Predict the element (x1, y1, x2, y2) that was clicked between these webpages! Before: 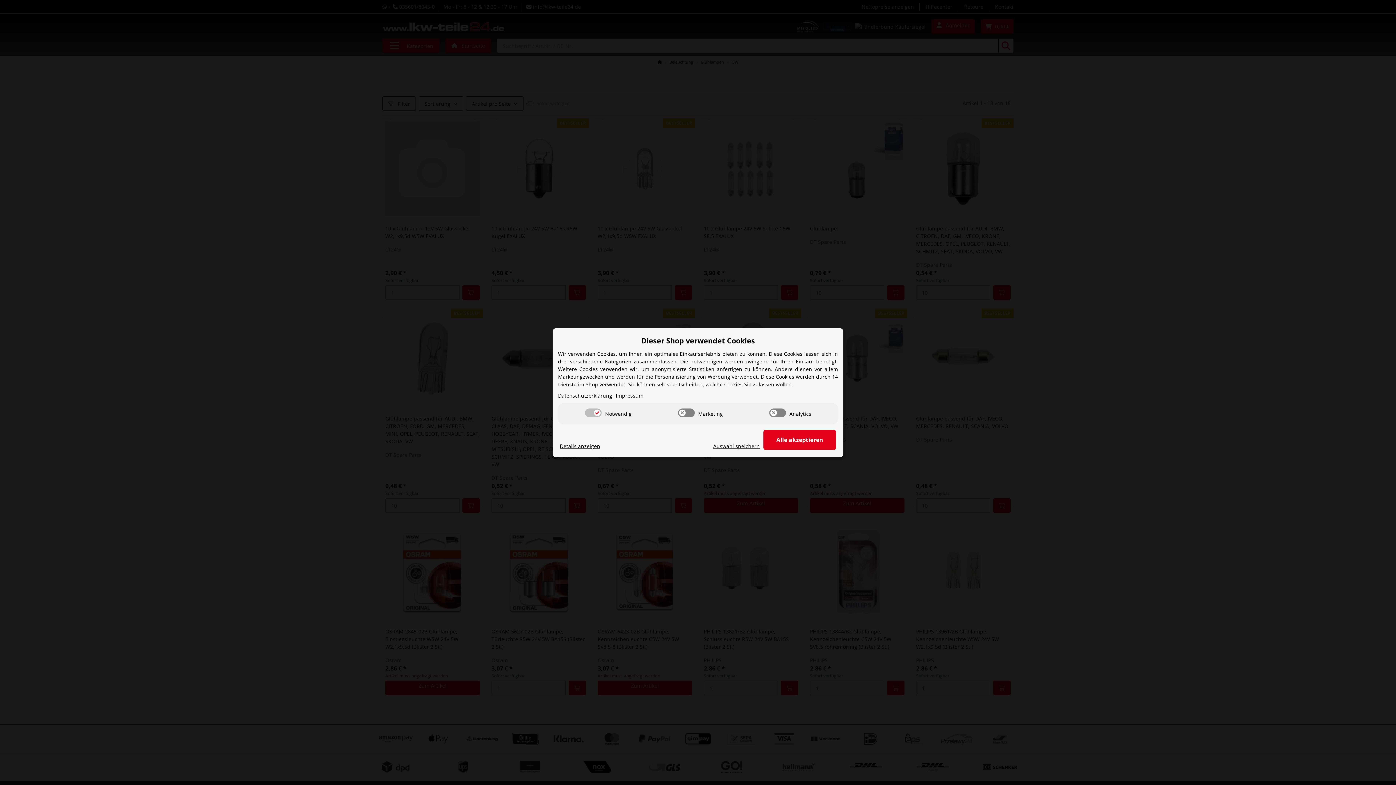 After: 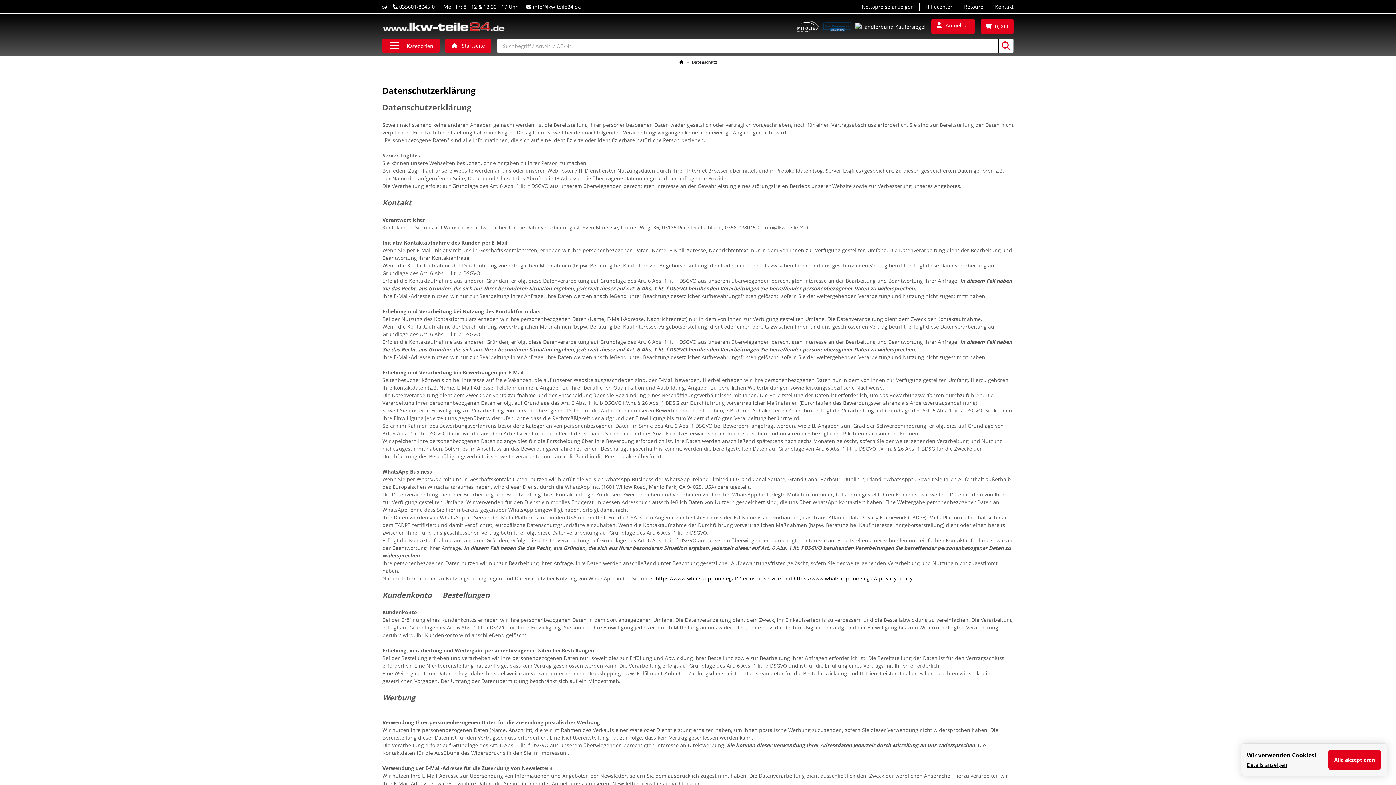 Action: bbox: (558, 391, 612, 399) label: Datenschutzerklärung